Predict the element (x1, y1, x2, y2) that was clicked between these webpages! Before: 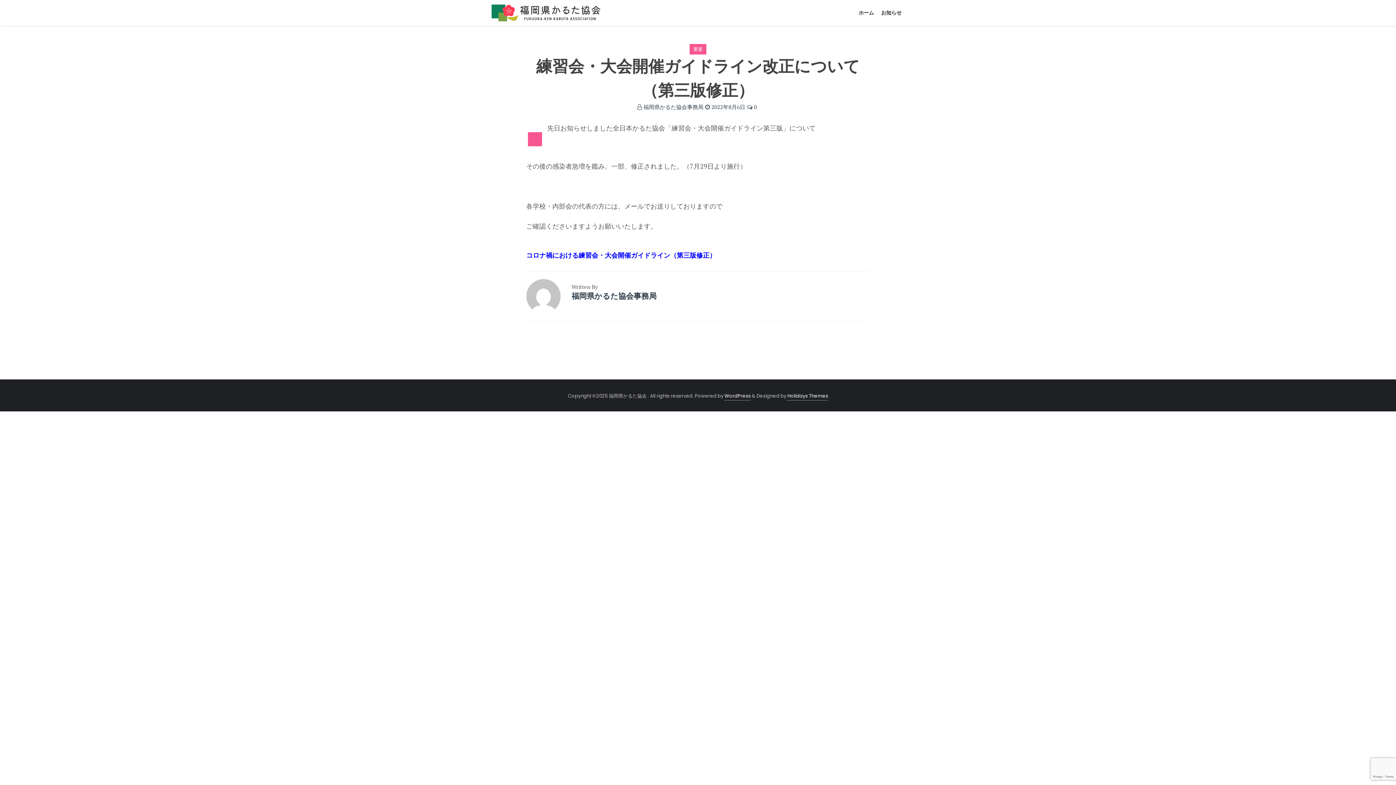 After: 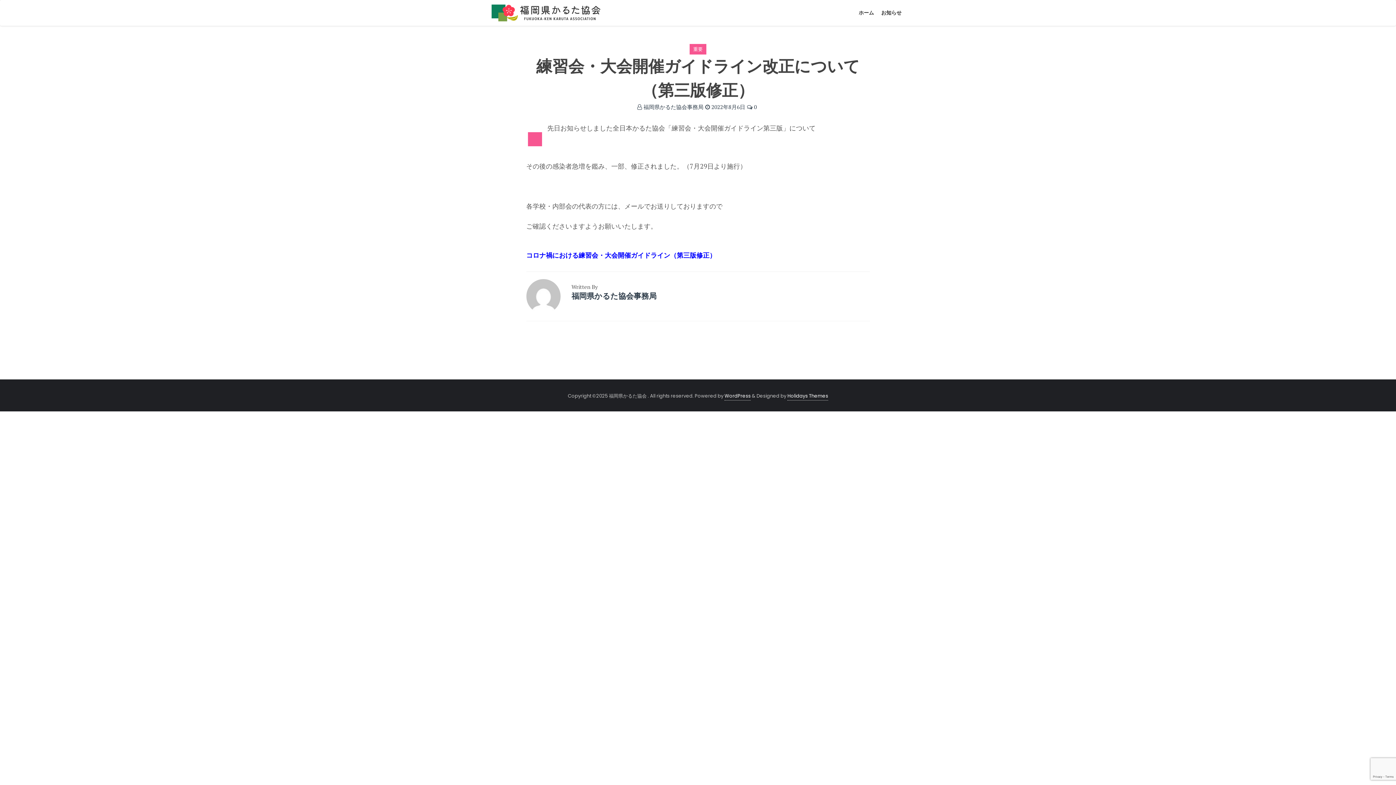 Action: bbox: (747, 103, 757, 110) label:  0